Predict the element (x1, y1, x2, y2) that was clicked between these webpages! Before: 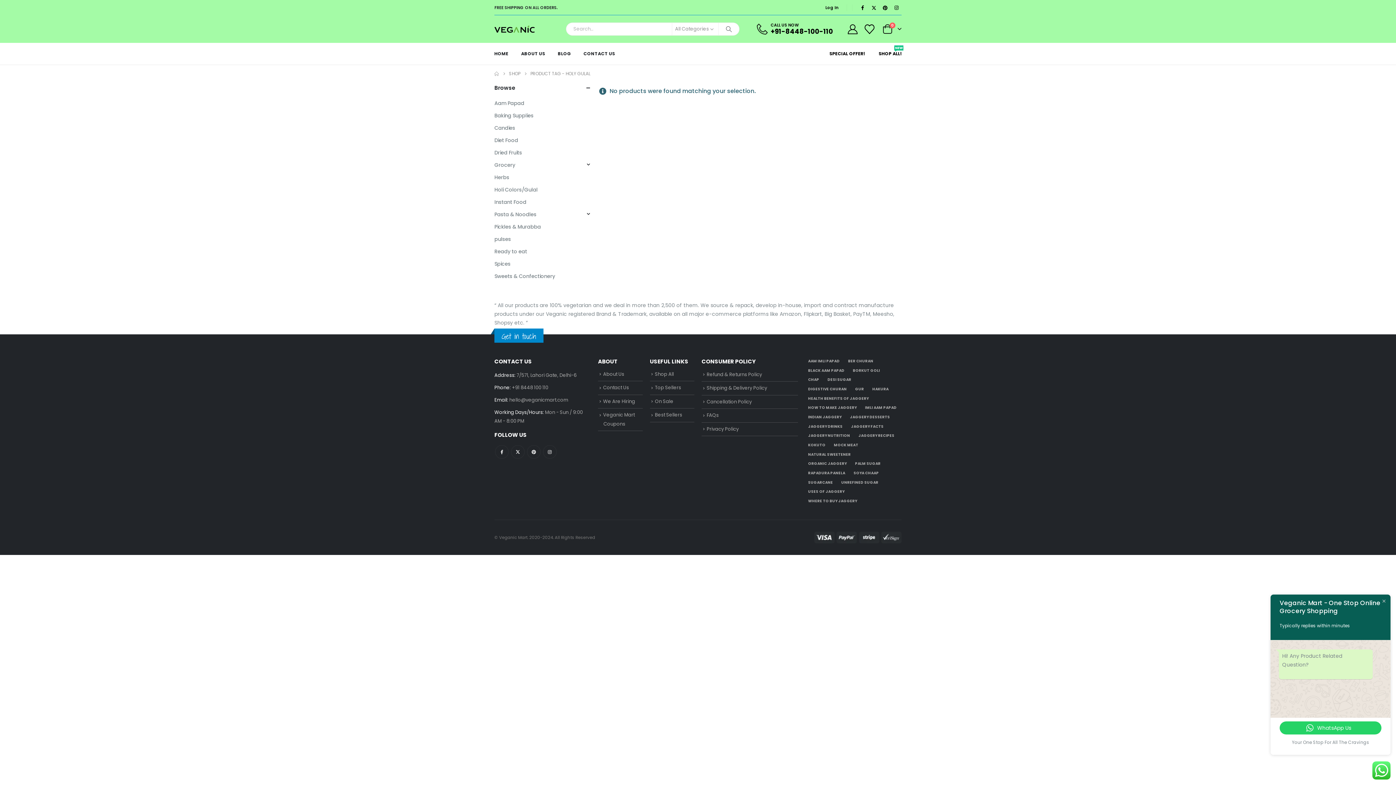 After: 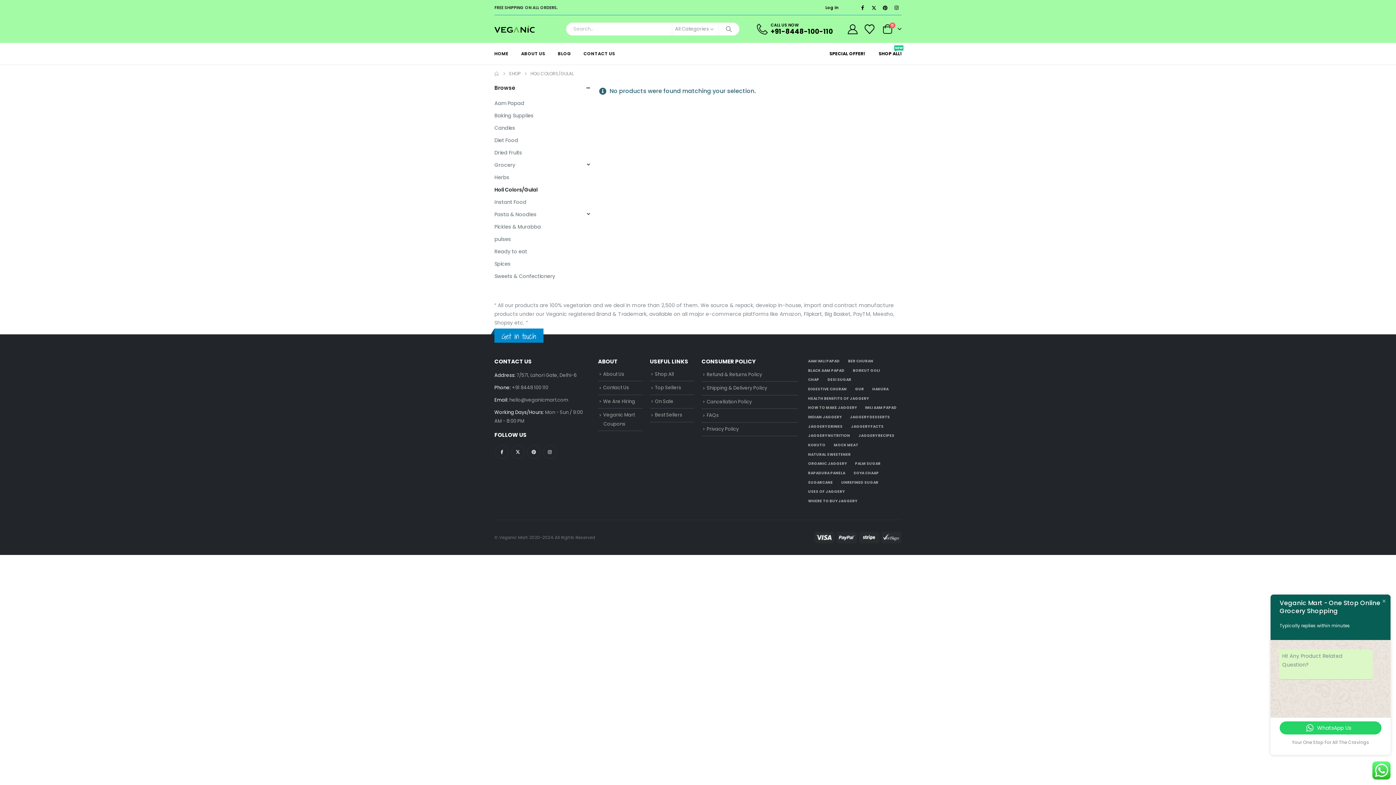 Action: bbox: (494, 183, 537, 196) label: Holi Colors/Gulal